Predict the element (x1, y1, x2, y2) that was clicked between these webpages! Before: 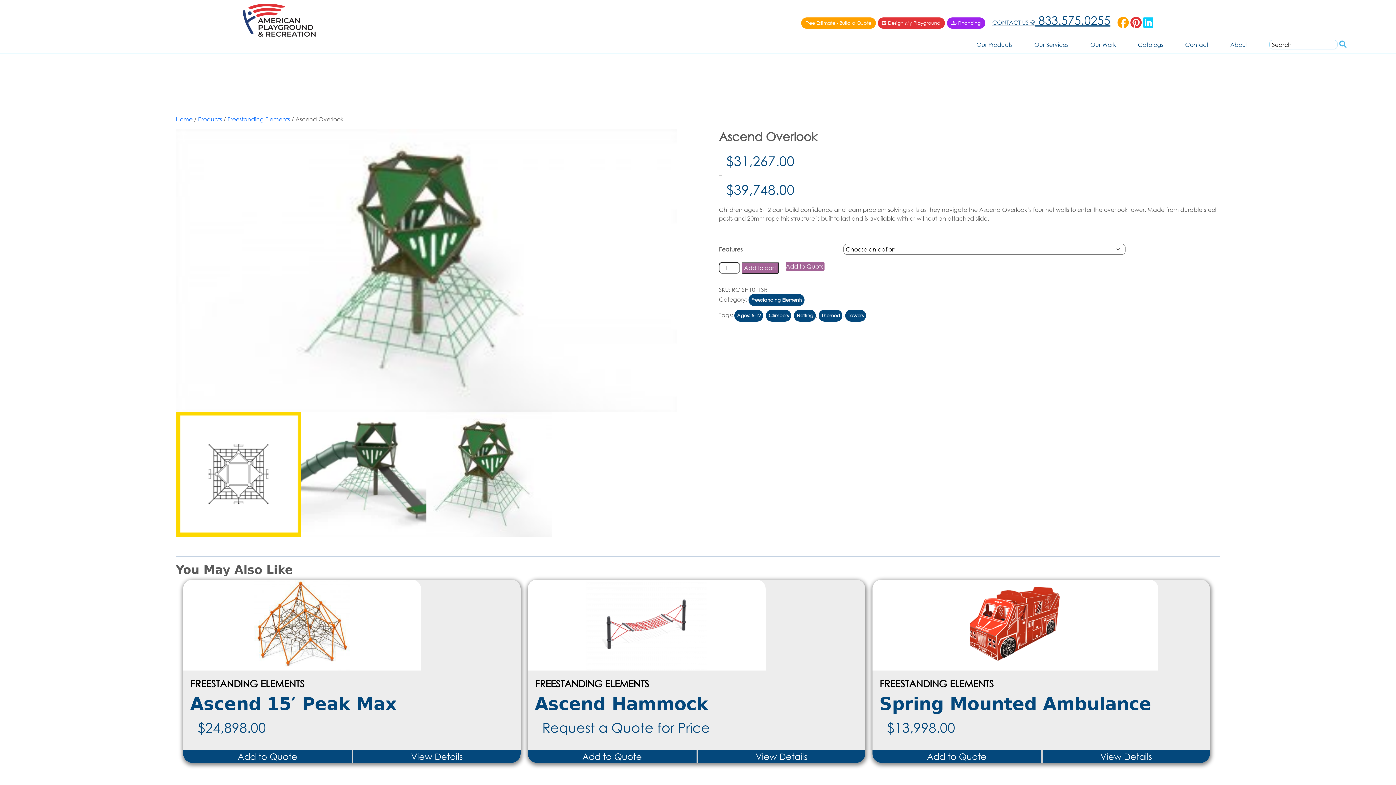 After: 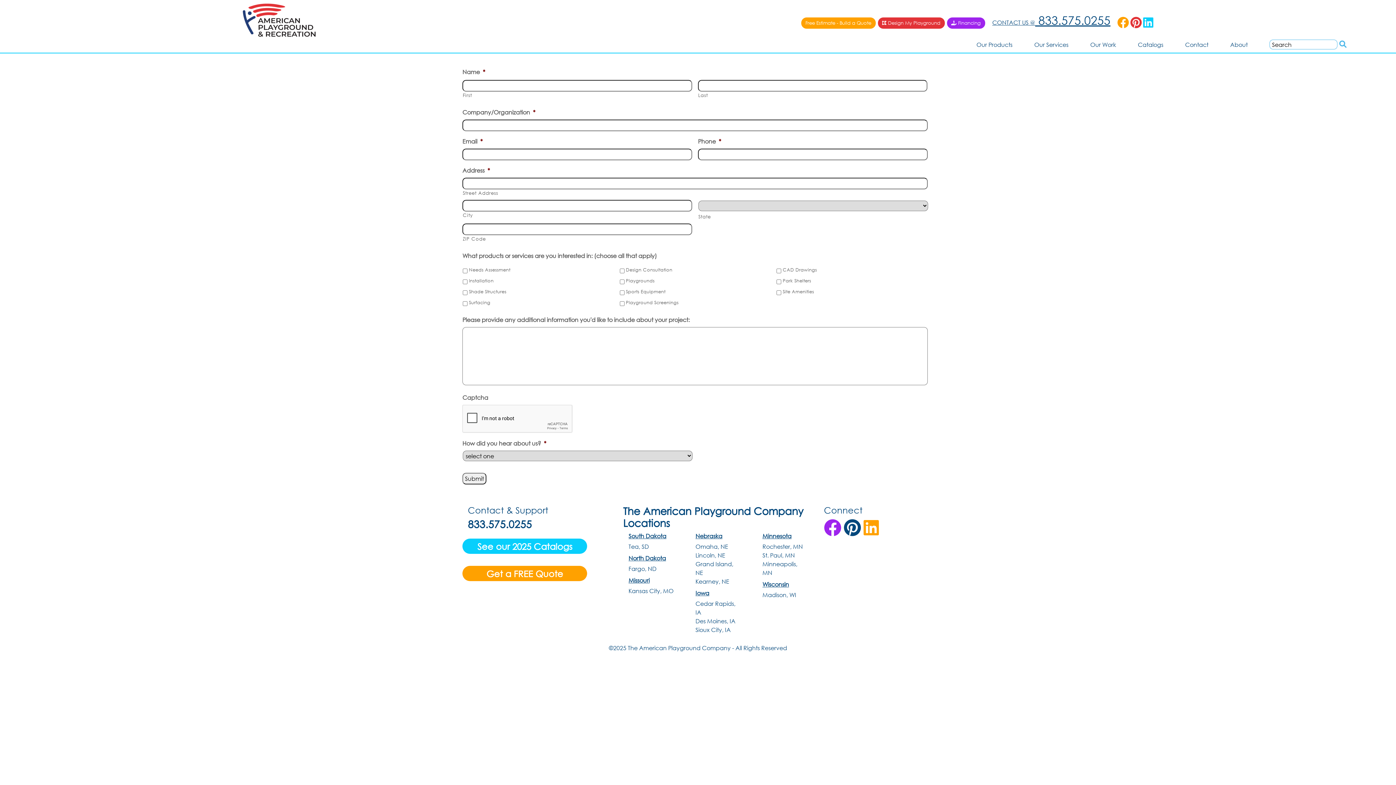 Action: label: Free Estimate - Build a Quote bbox: (800, 17, 876, 29)